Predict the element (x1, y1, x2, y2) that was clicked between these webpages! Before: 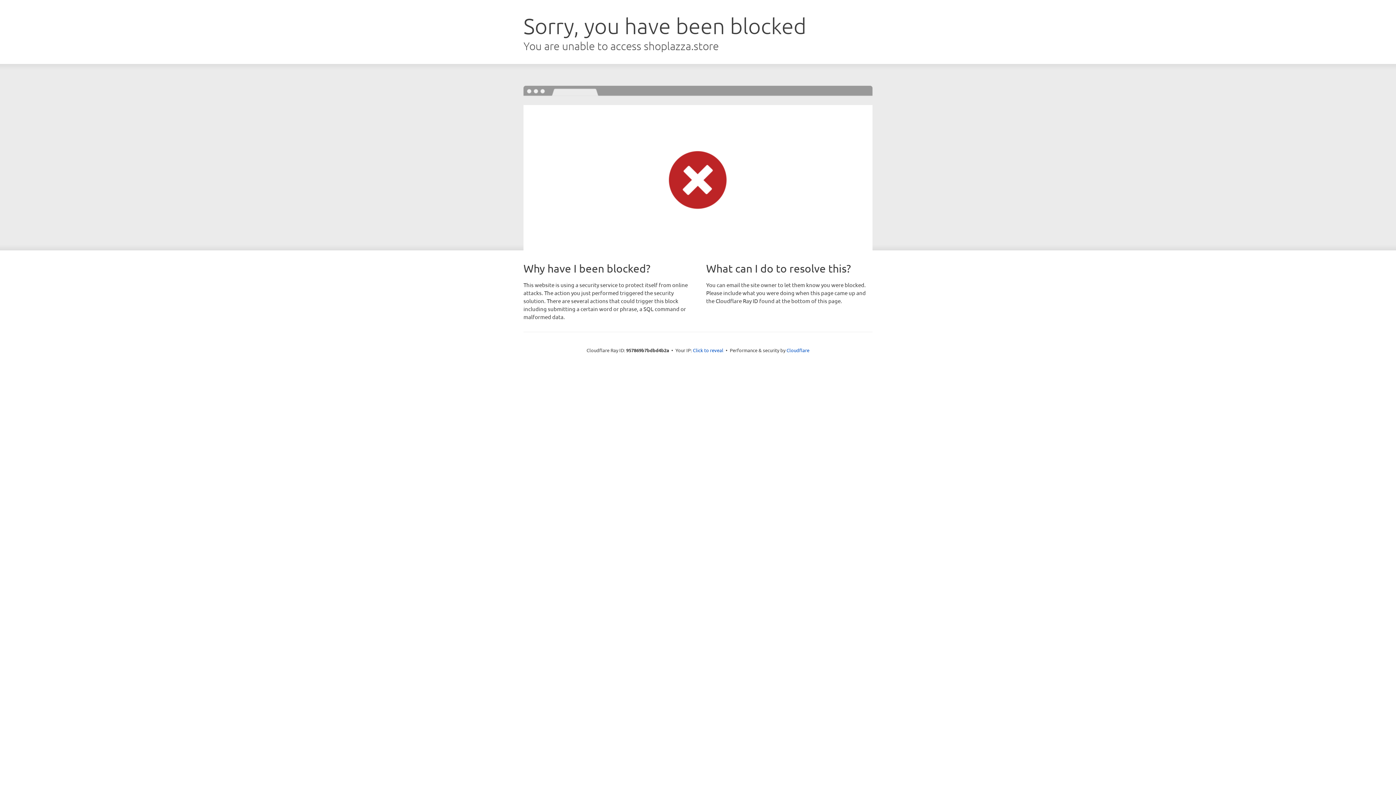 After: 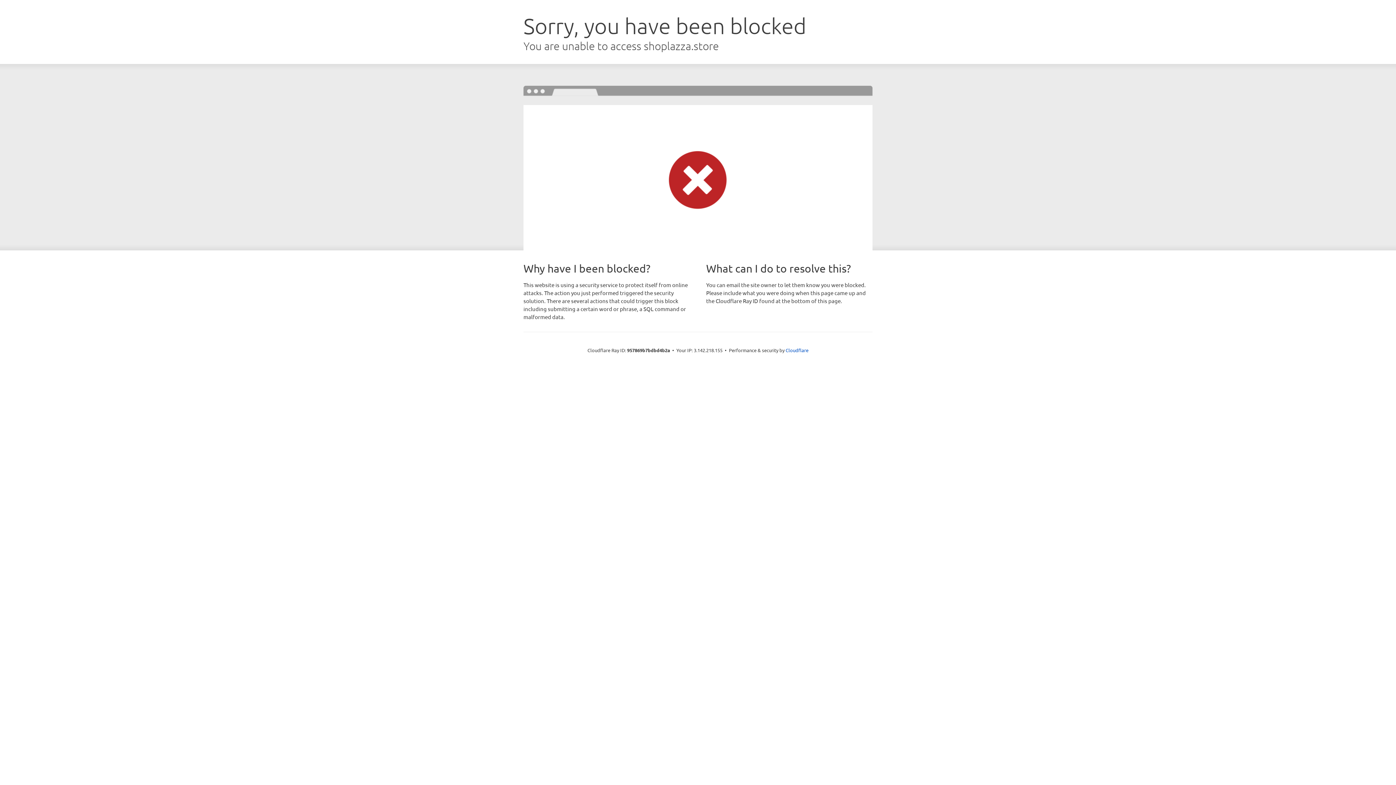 Action: bbox: (693, 346, 723, 353) label: Click to reveal